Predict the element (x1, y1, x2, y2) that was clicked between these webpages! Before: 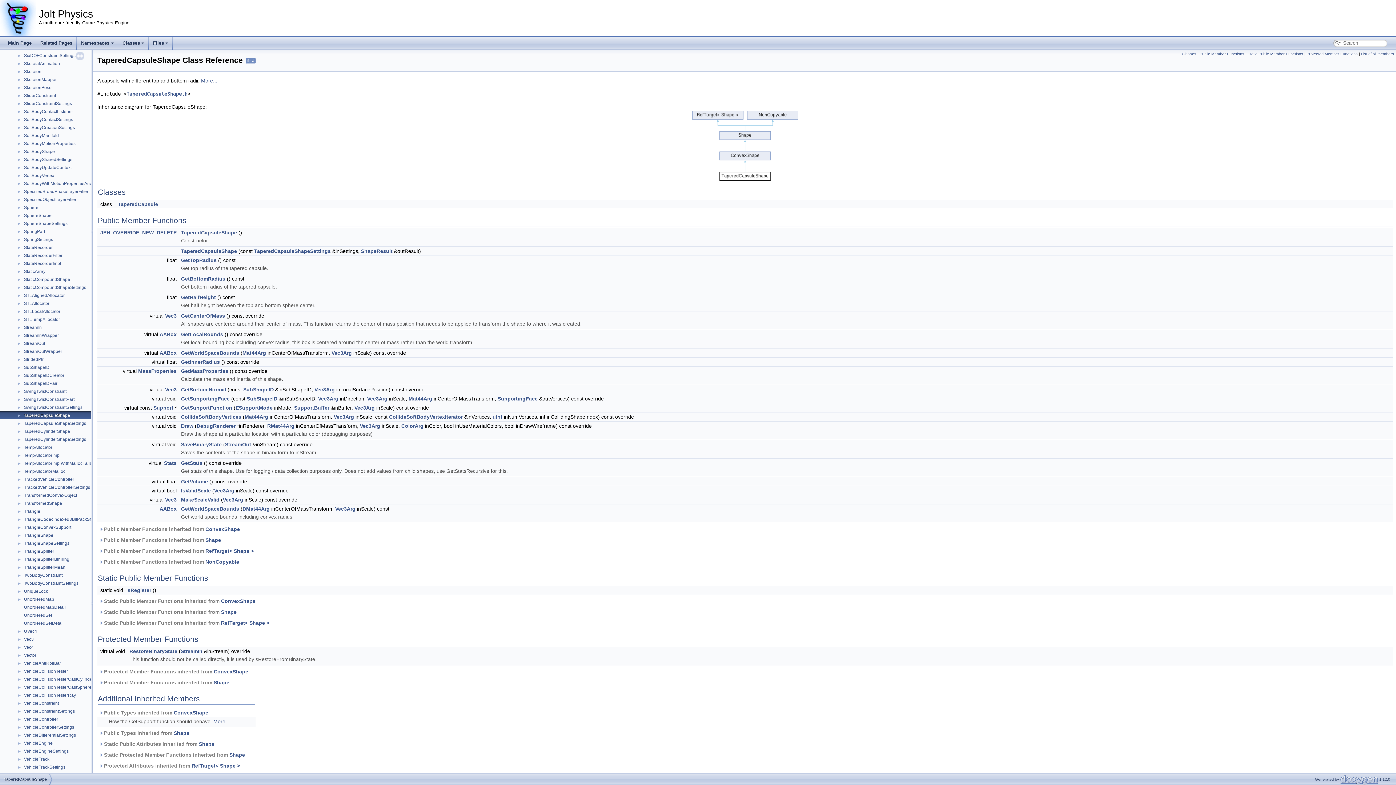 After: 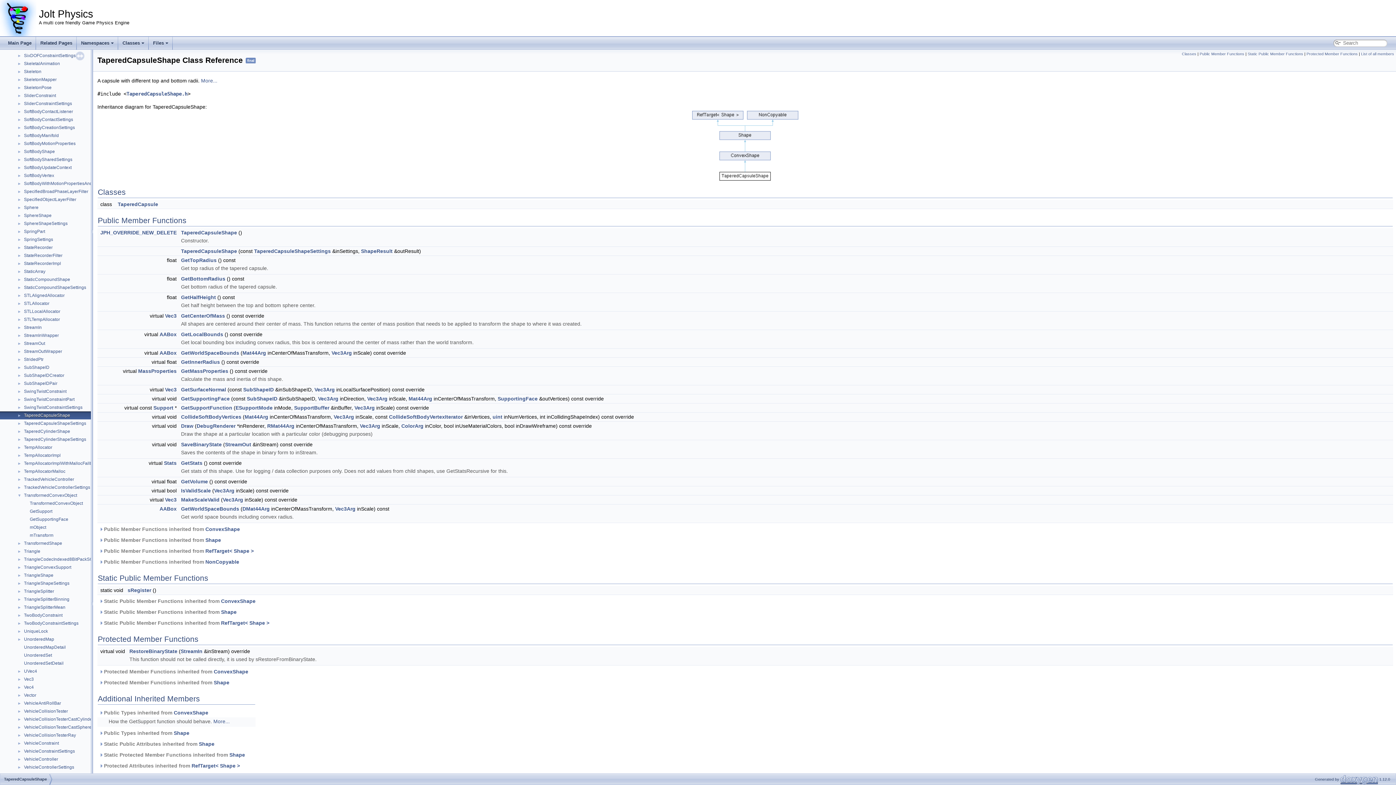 Action: bbox: (0, 492, 23, 498) label: ►